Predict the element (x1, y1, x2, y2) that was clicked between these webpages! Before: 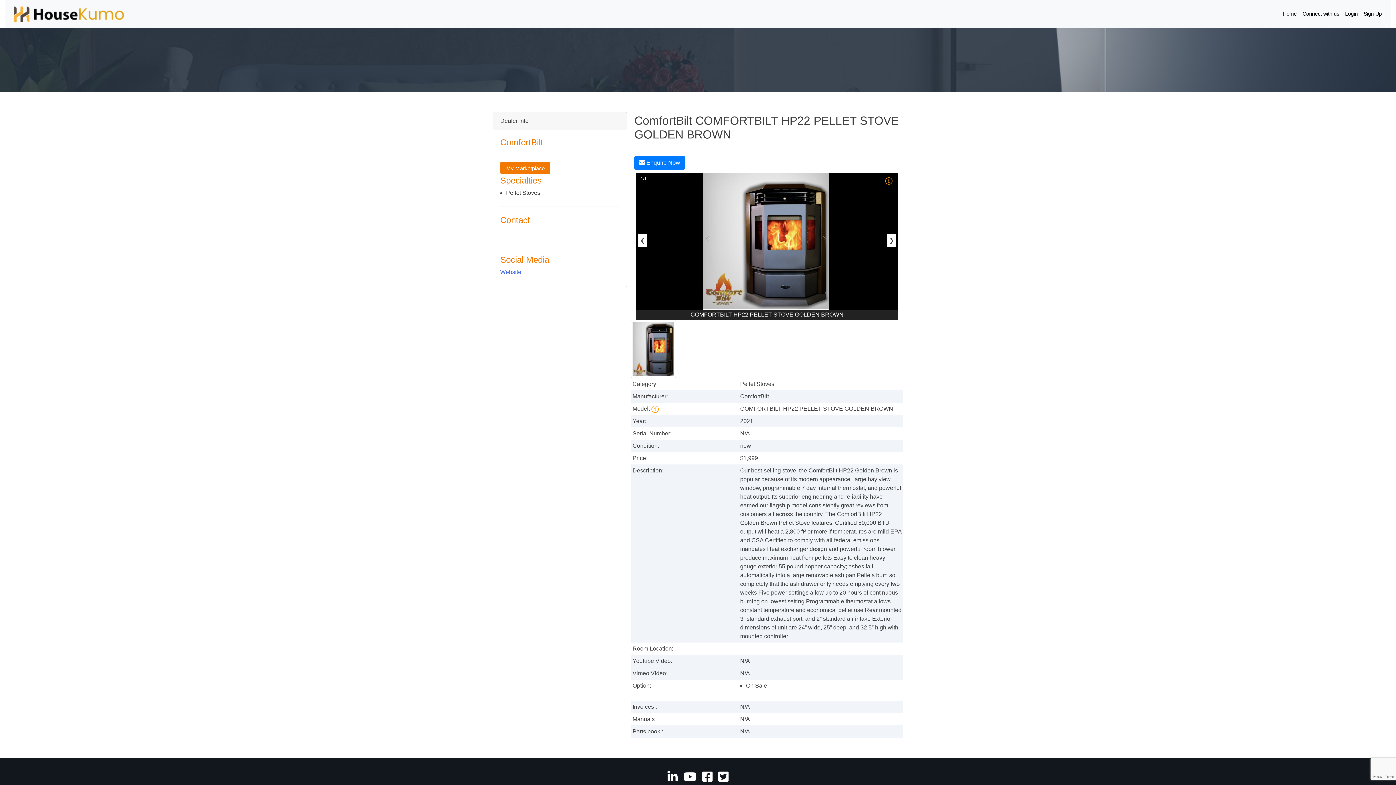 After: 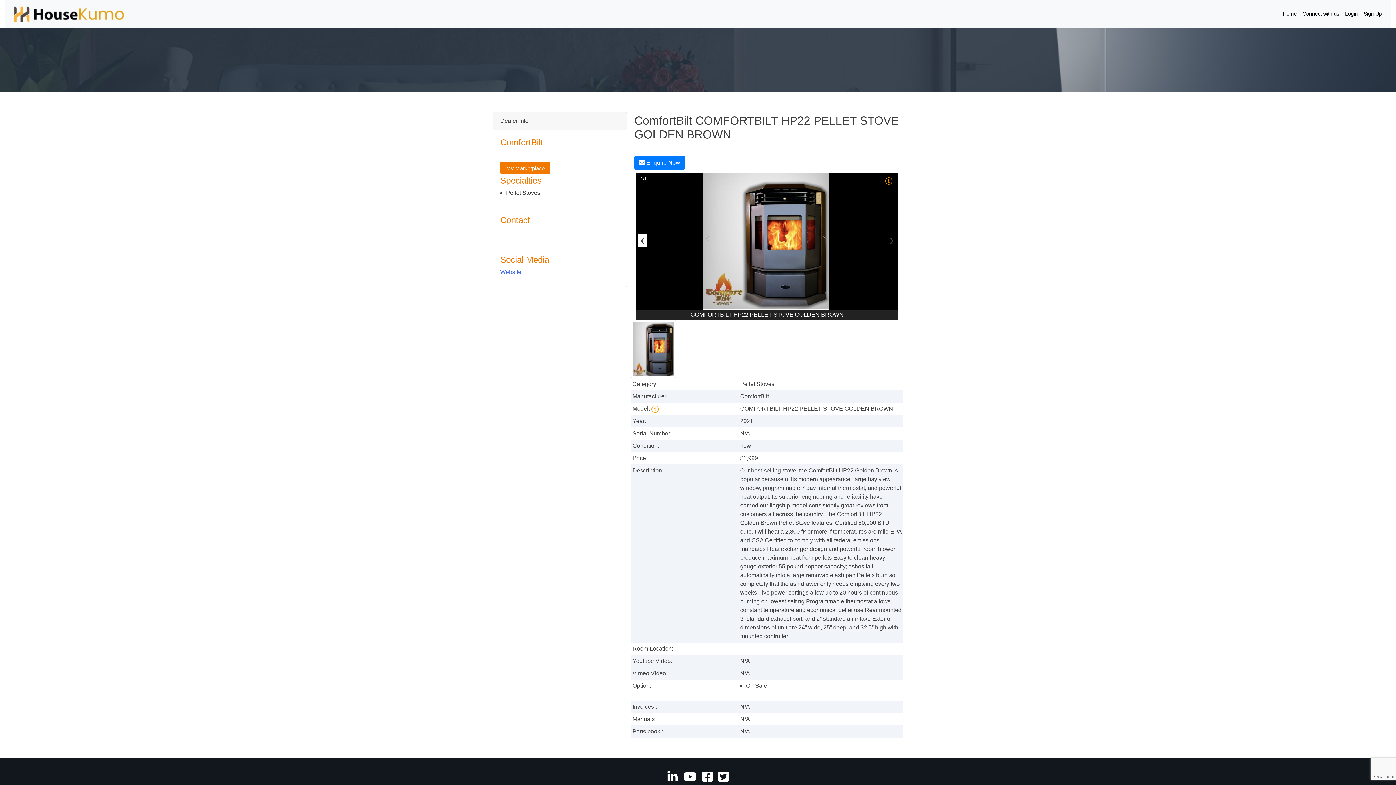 Action: bbox: (887, 234, 896, 247) label: ❯